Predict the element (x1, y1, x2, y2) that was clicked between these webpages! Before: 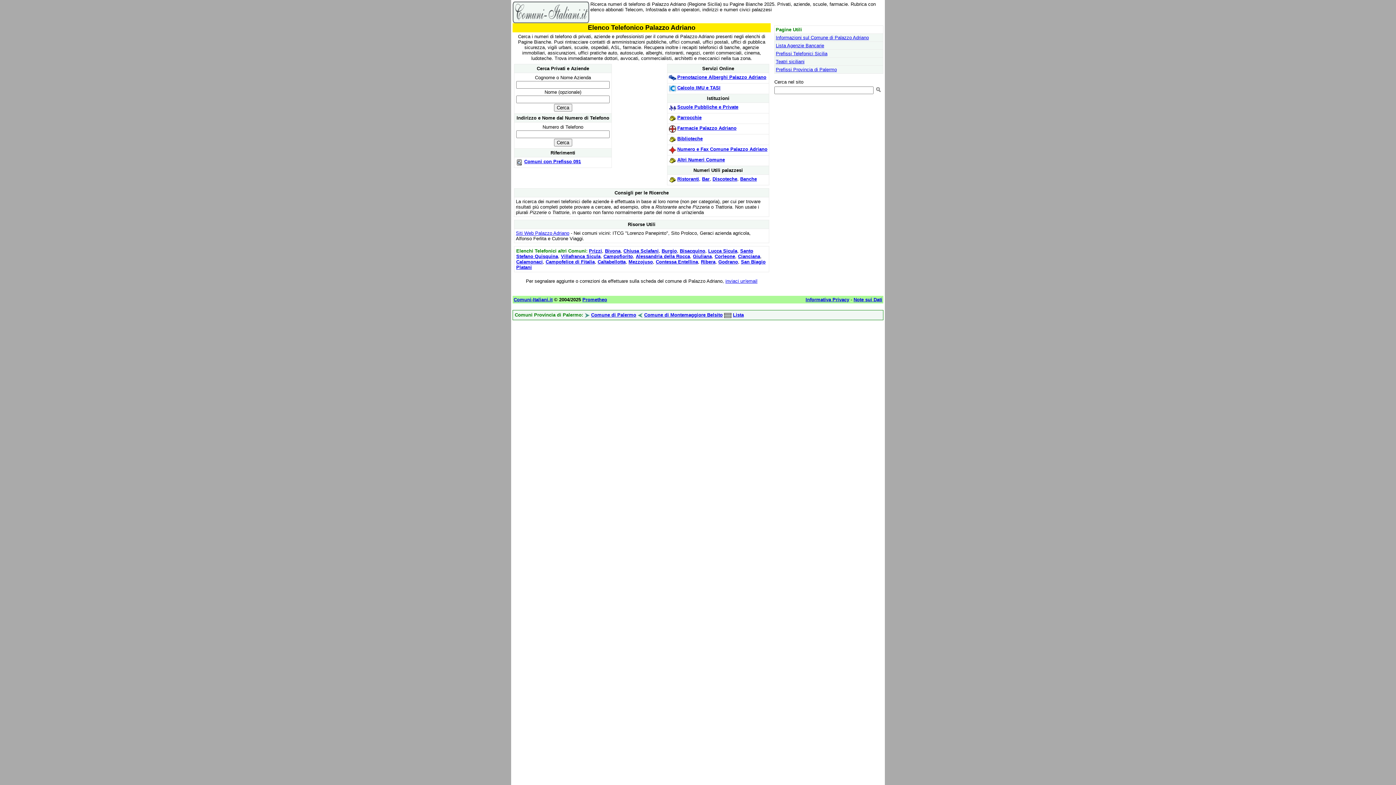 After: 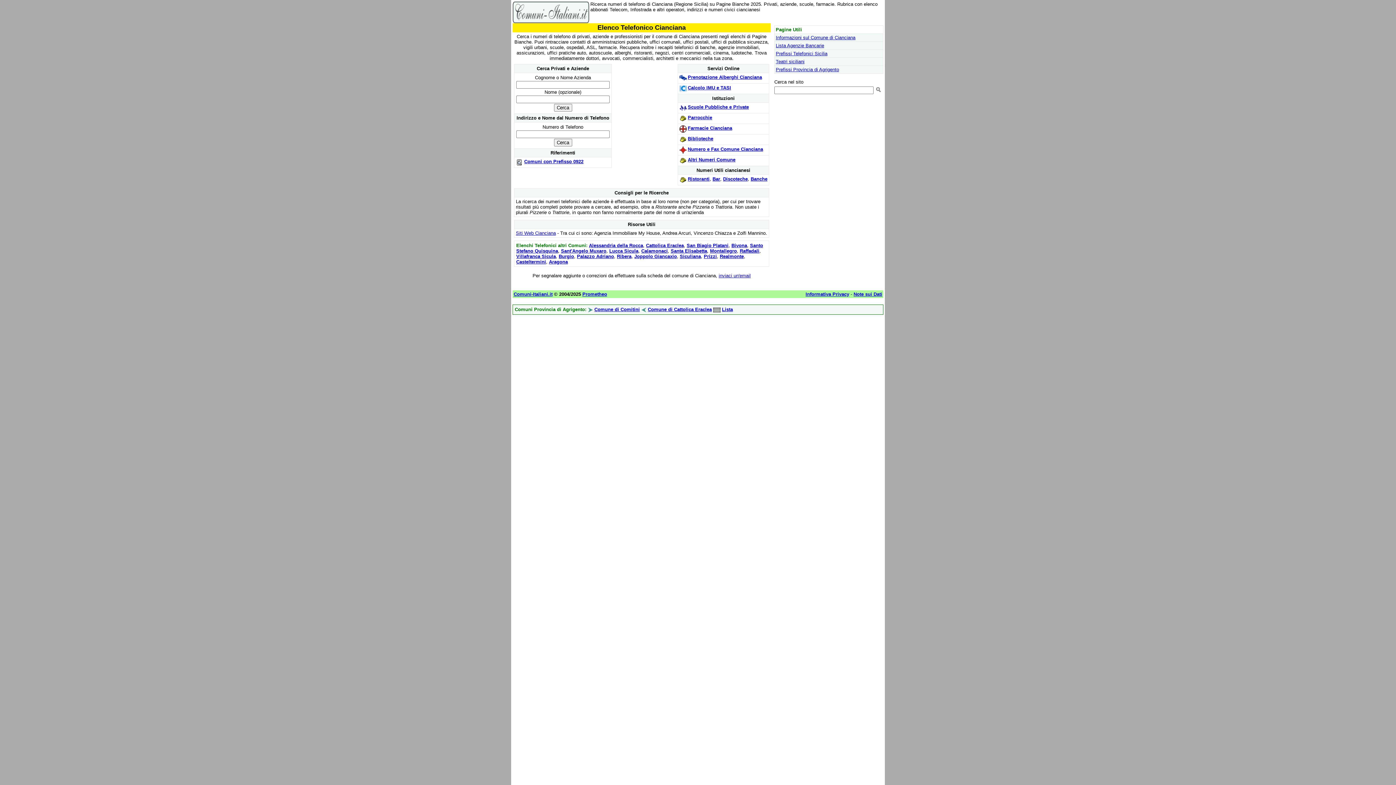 Action: bbox: (738, 253, 760, 259) label: Cianciana